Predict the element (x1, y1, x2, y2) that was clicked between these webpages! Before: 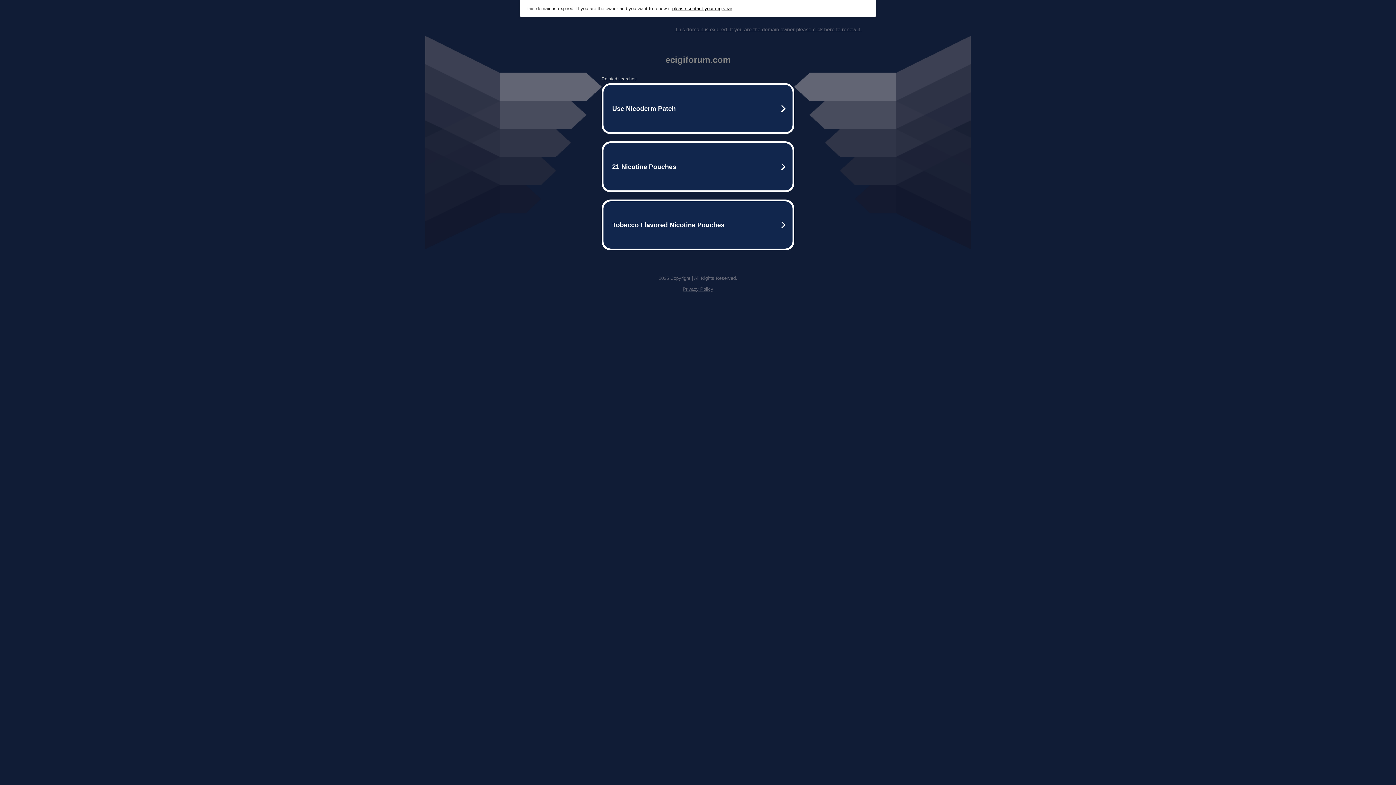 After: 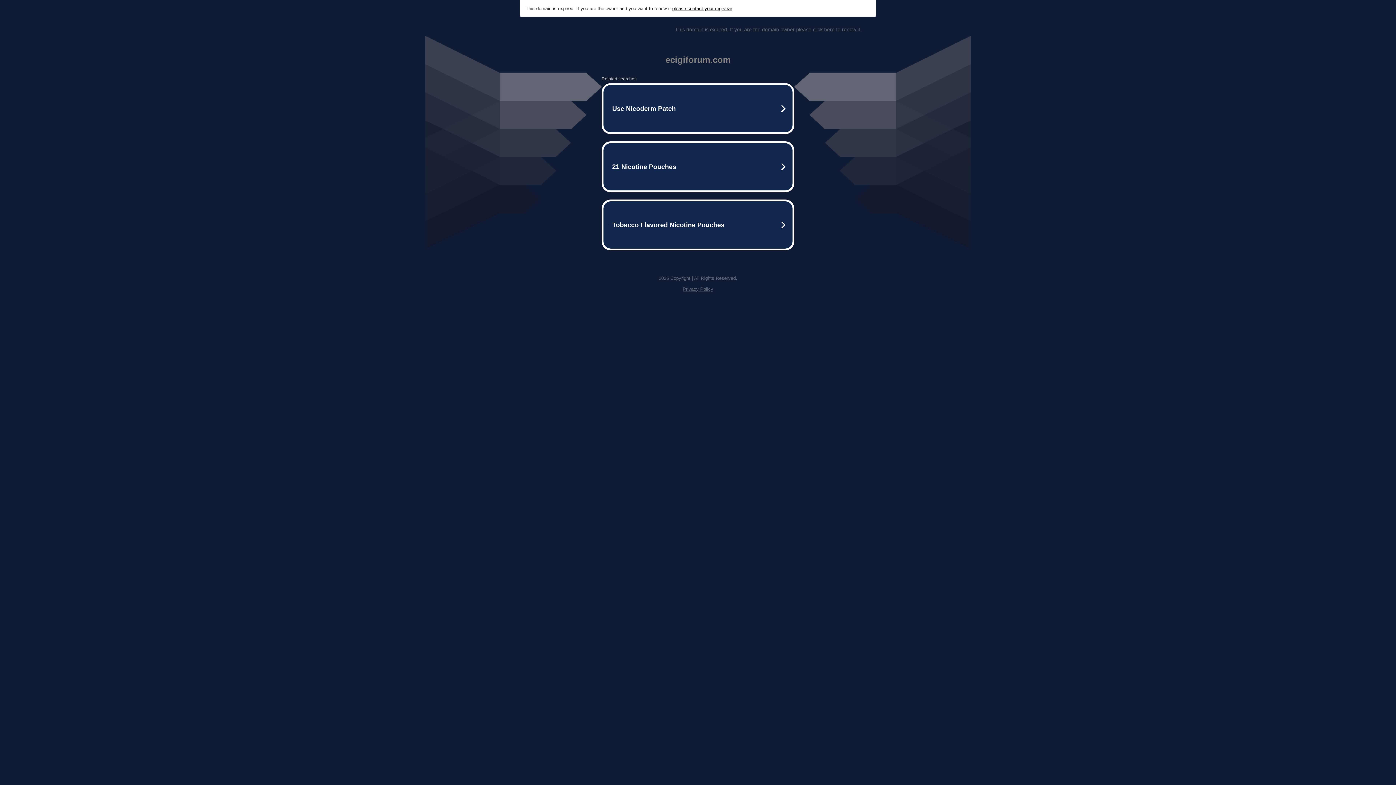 Action: bbox: (682, 286, 713, 292) label: Privacy Policy